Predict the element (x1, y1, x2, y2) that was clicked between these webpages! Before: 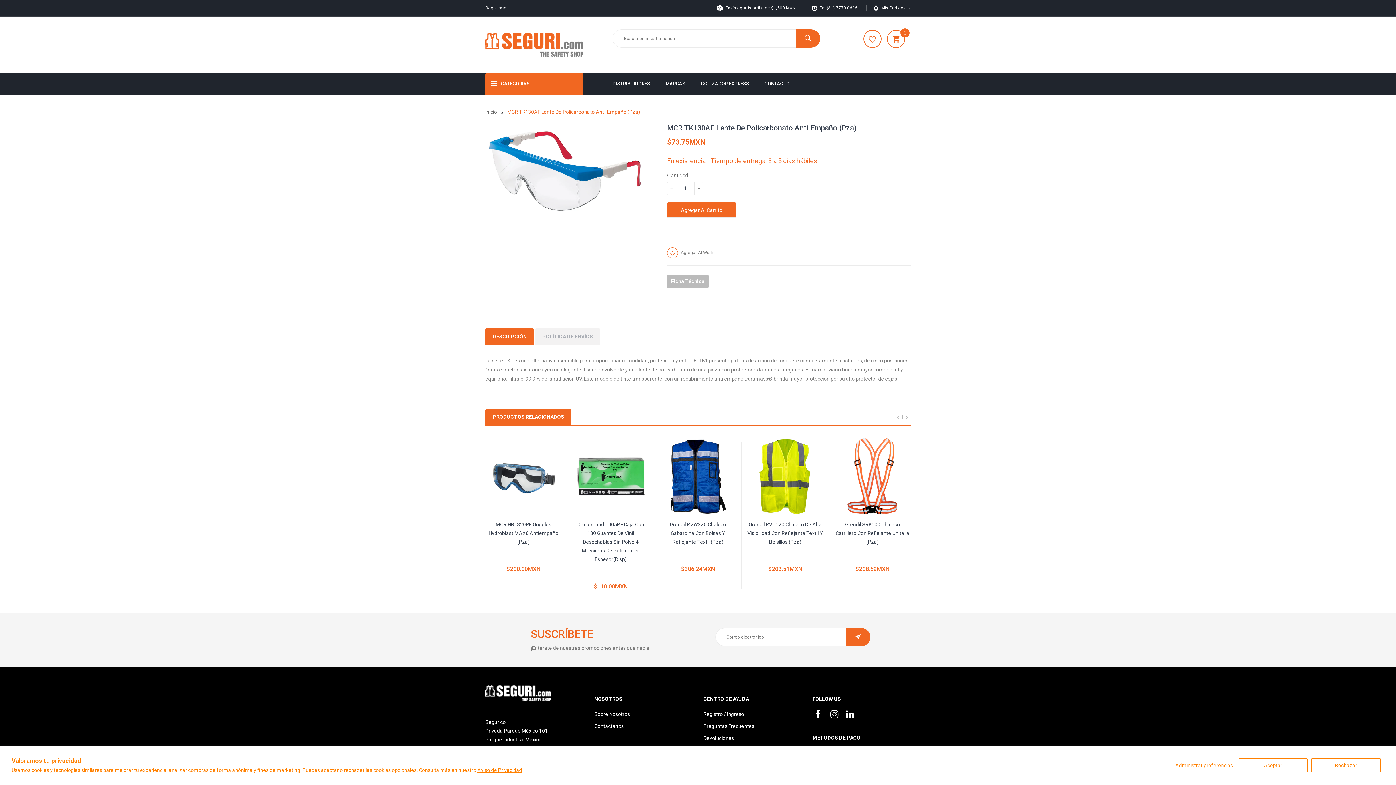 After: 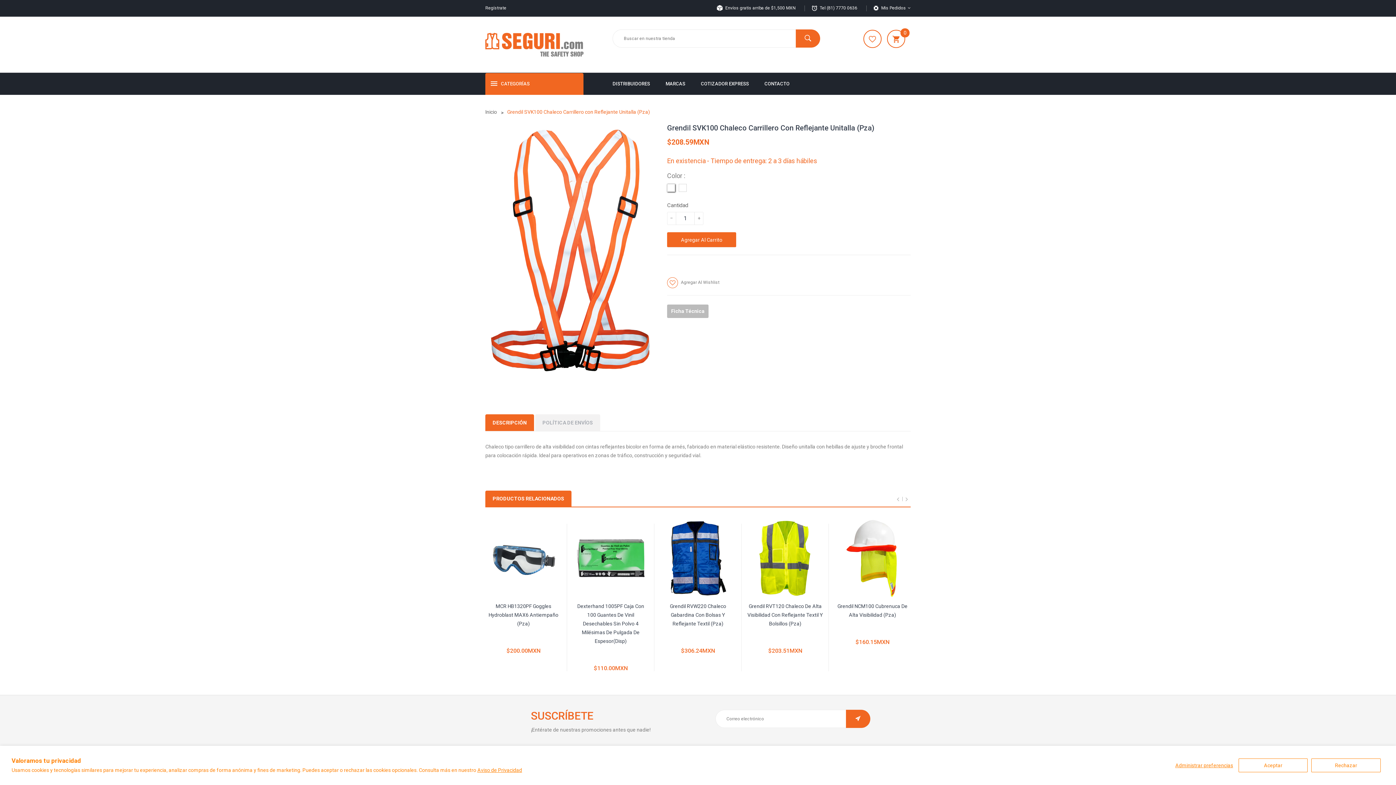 Action: label: Grendil SVK100 Chaleco Carrillero Con Reflejante Unitalla (Pza) bbox: (835, 521, 909, 545)